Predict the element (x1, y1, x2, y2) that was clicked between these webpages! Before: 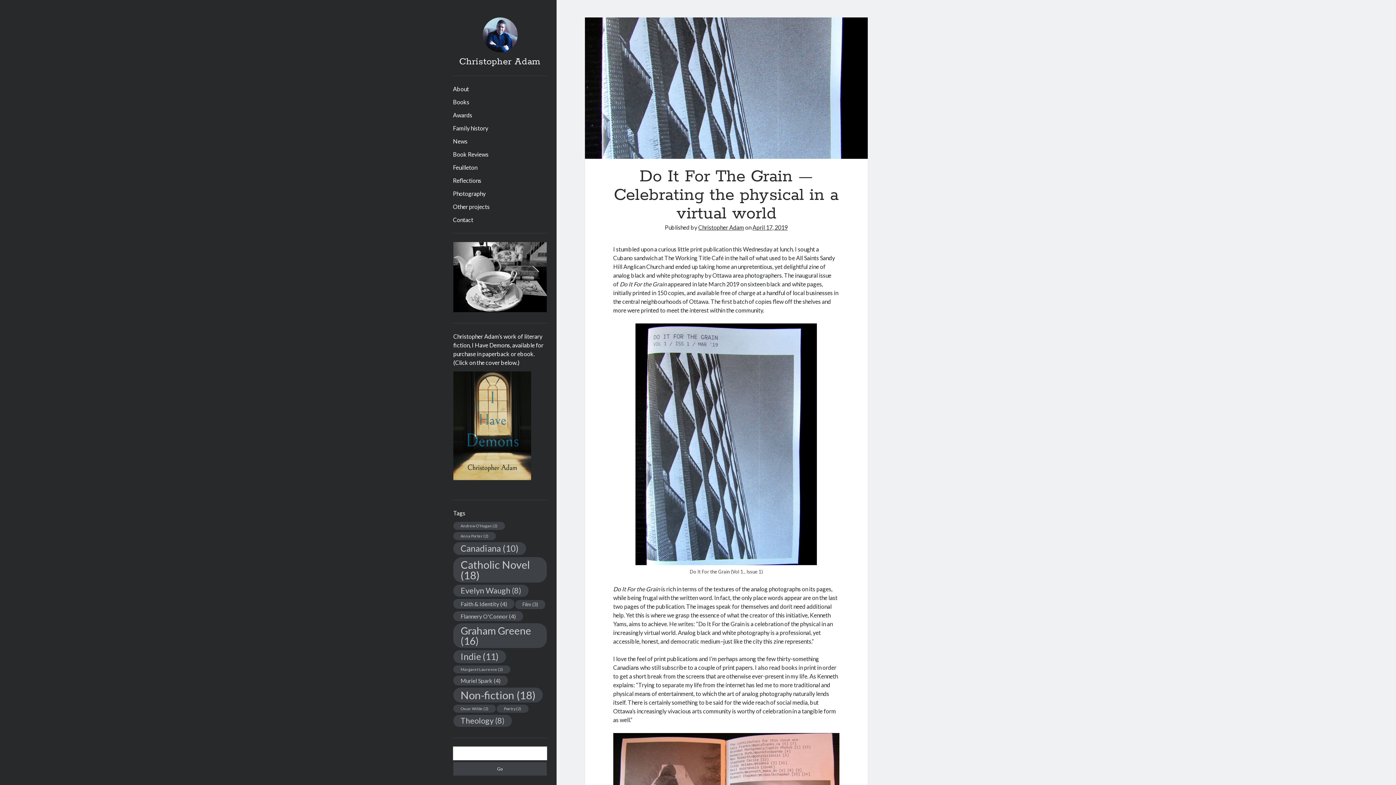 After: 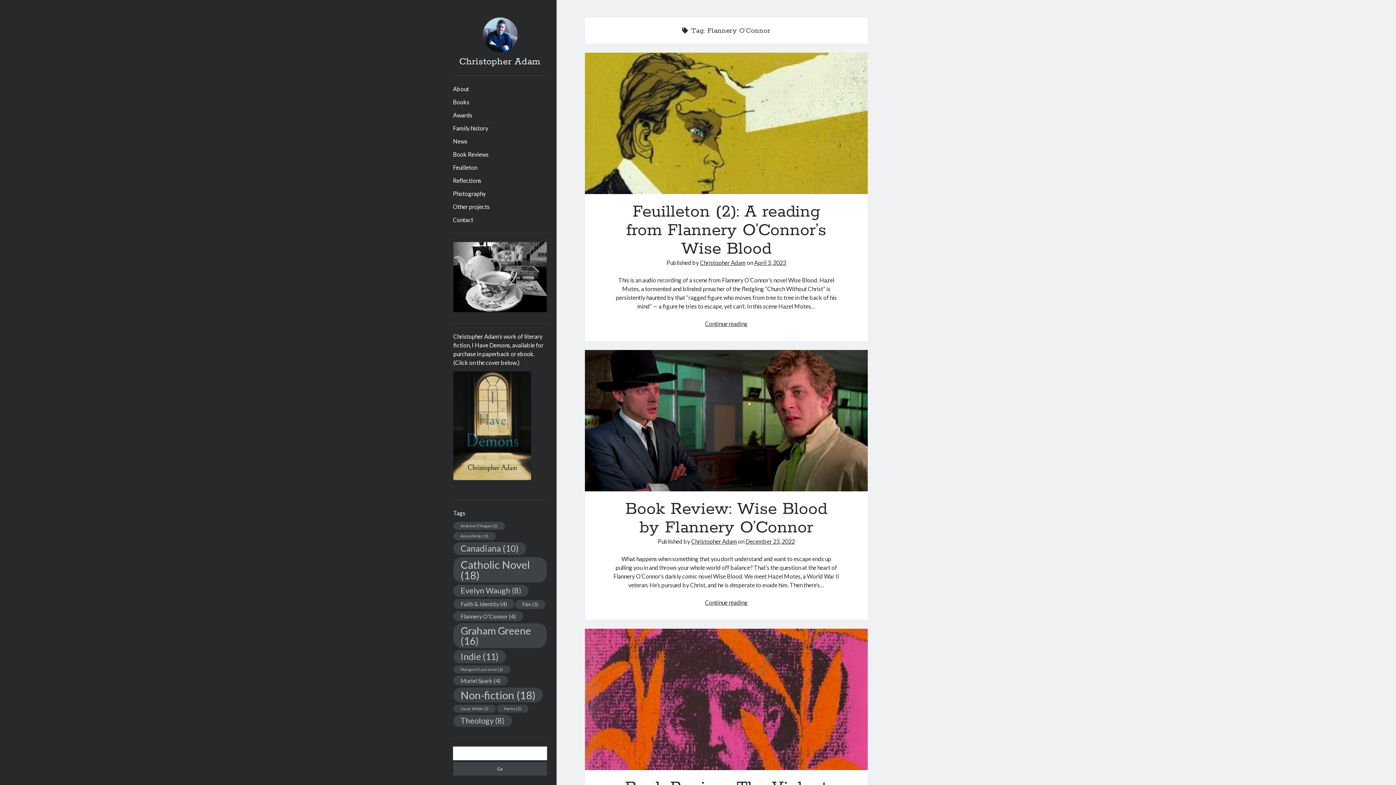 Action: label: Flannery O'Connor (4 items) bbox: (453, 611, 523, 621)